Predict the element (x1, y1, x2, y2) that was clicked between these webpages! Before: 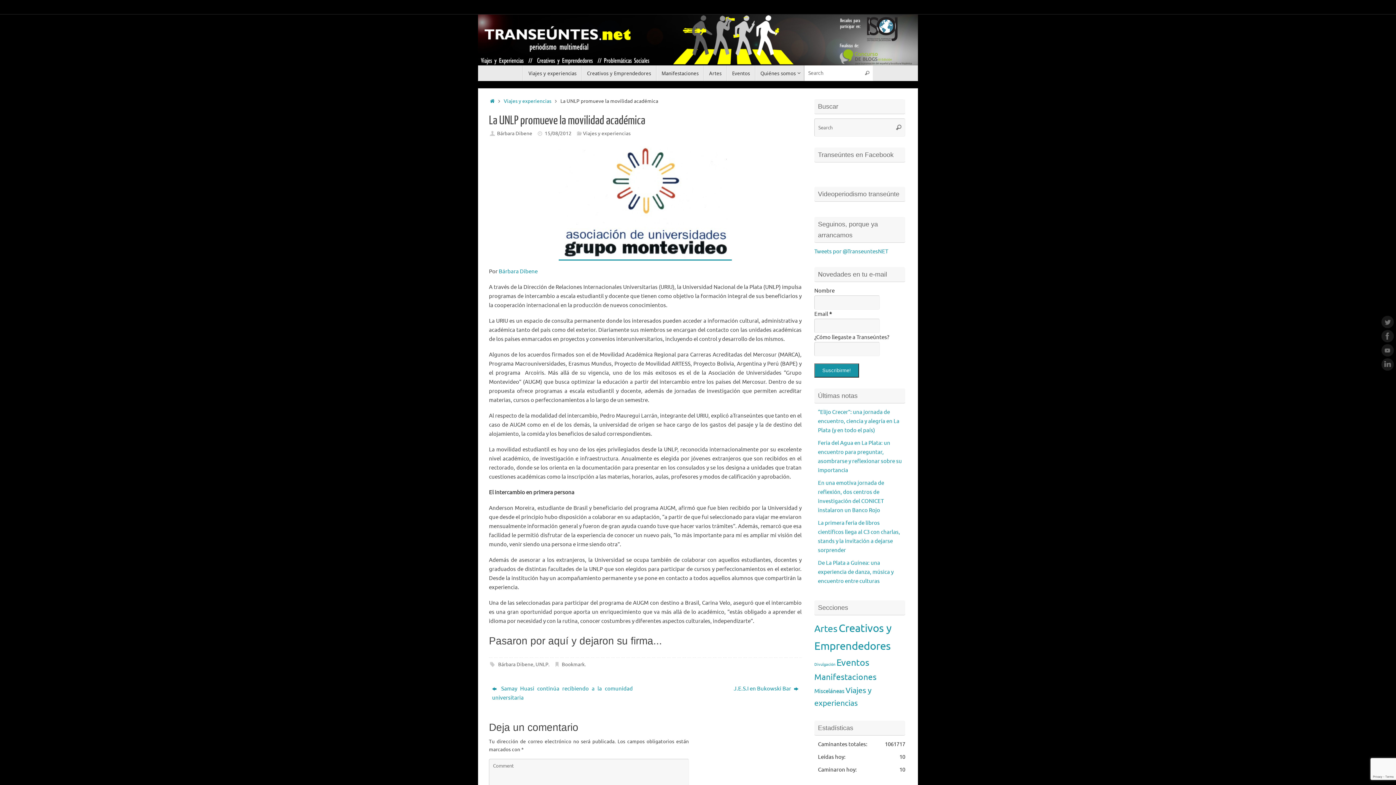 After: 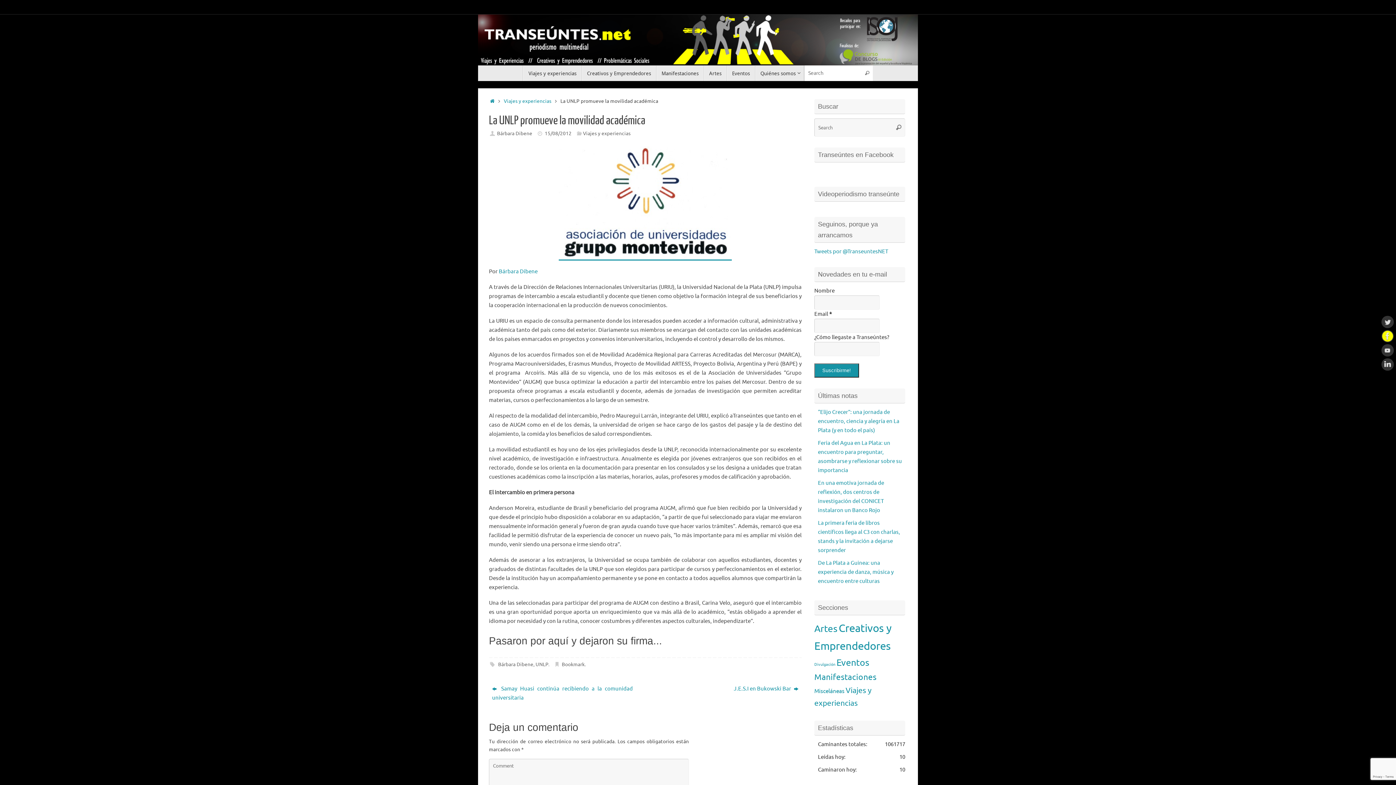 Action: bbox: (1381, 330, 1394, 342)